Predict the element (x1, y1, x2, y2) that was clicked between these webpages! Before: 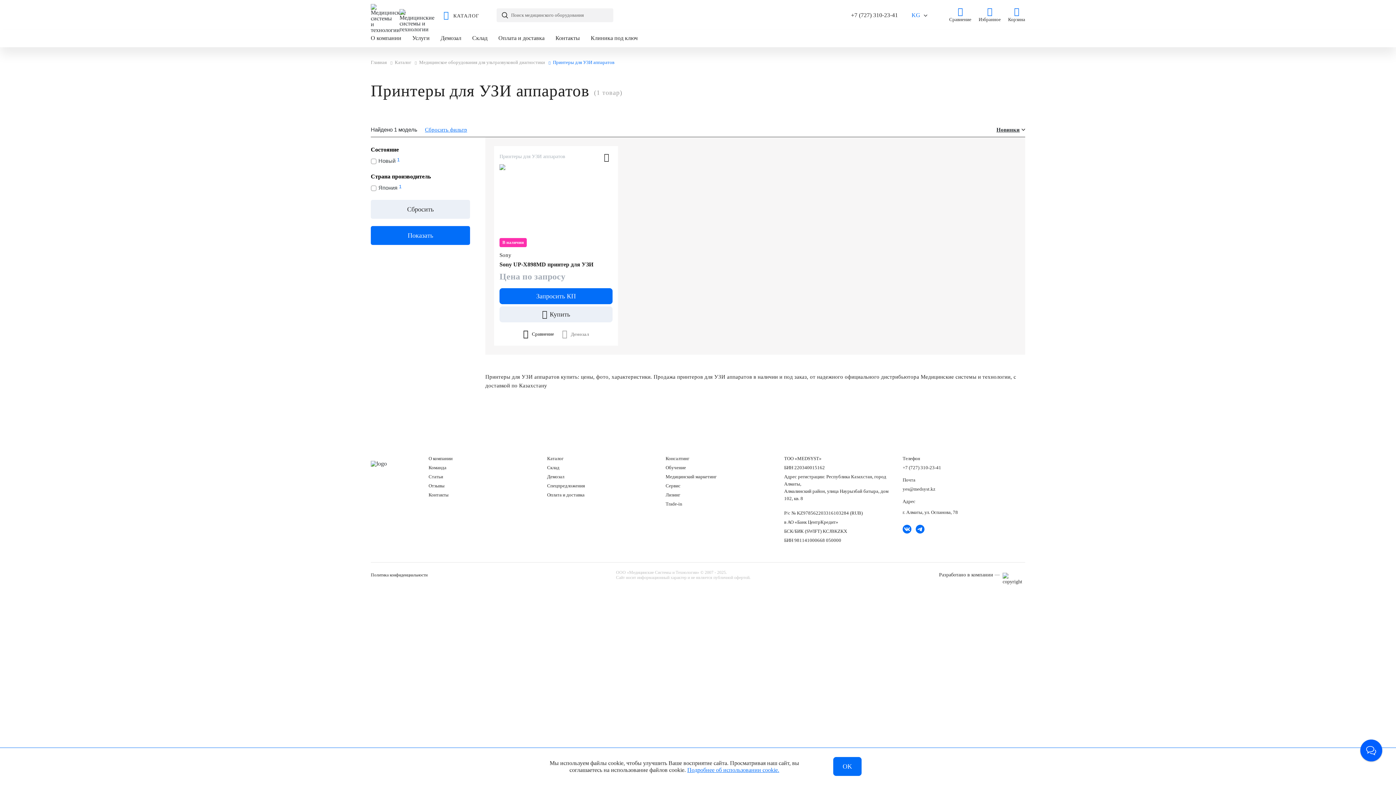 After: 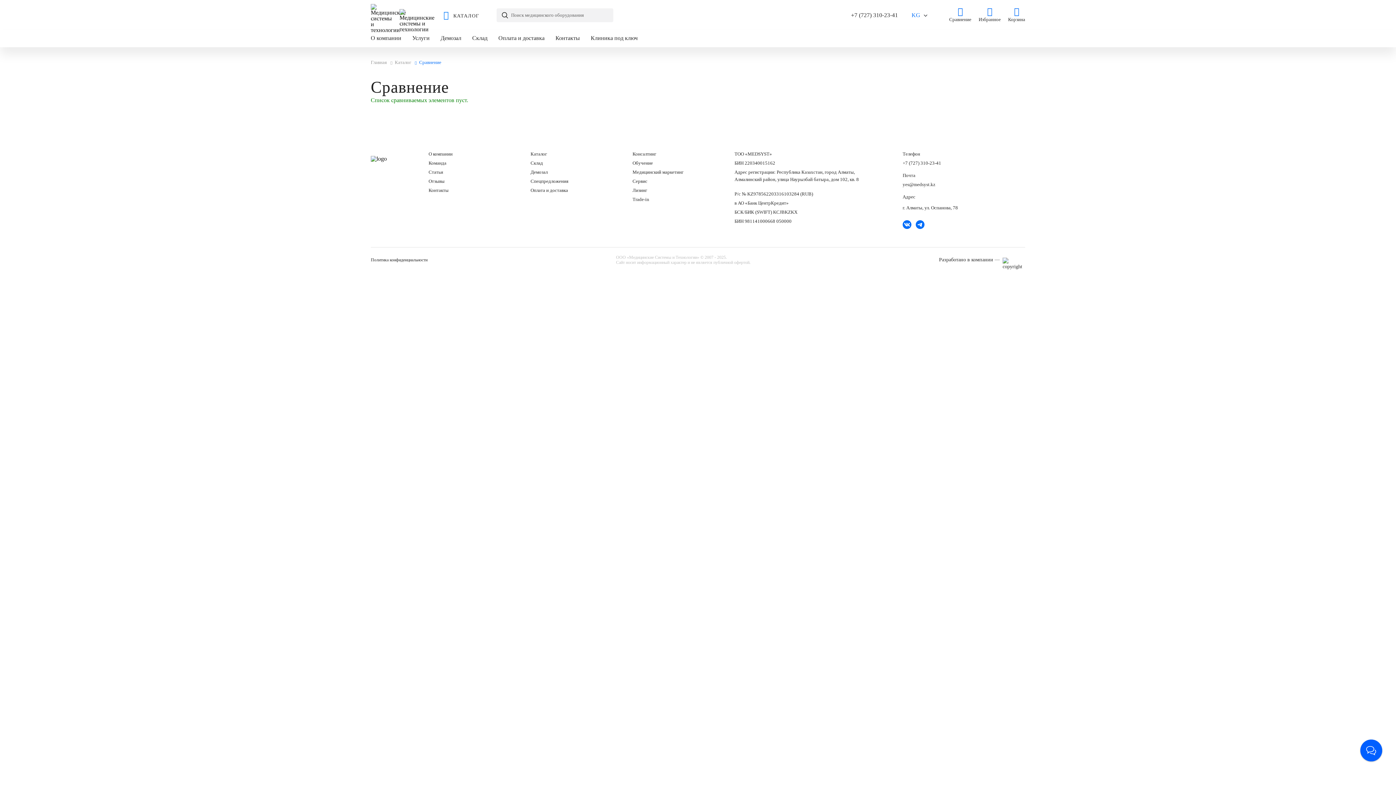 Action: bbox: (949, 7, 971, 23) label: Сравнение